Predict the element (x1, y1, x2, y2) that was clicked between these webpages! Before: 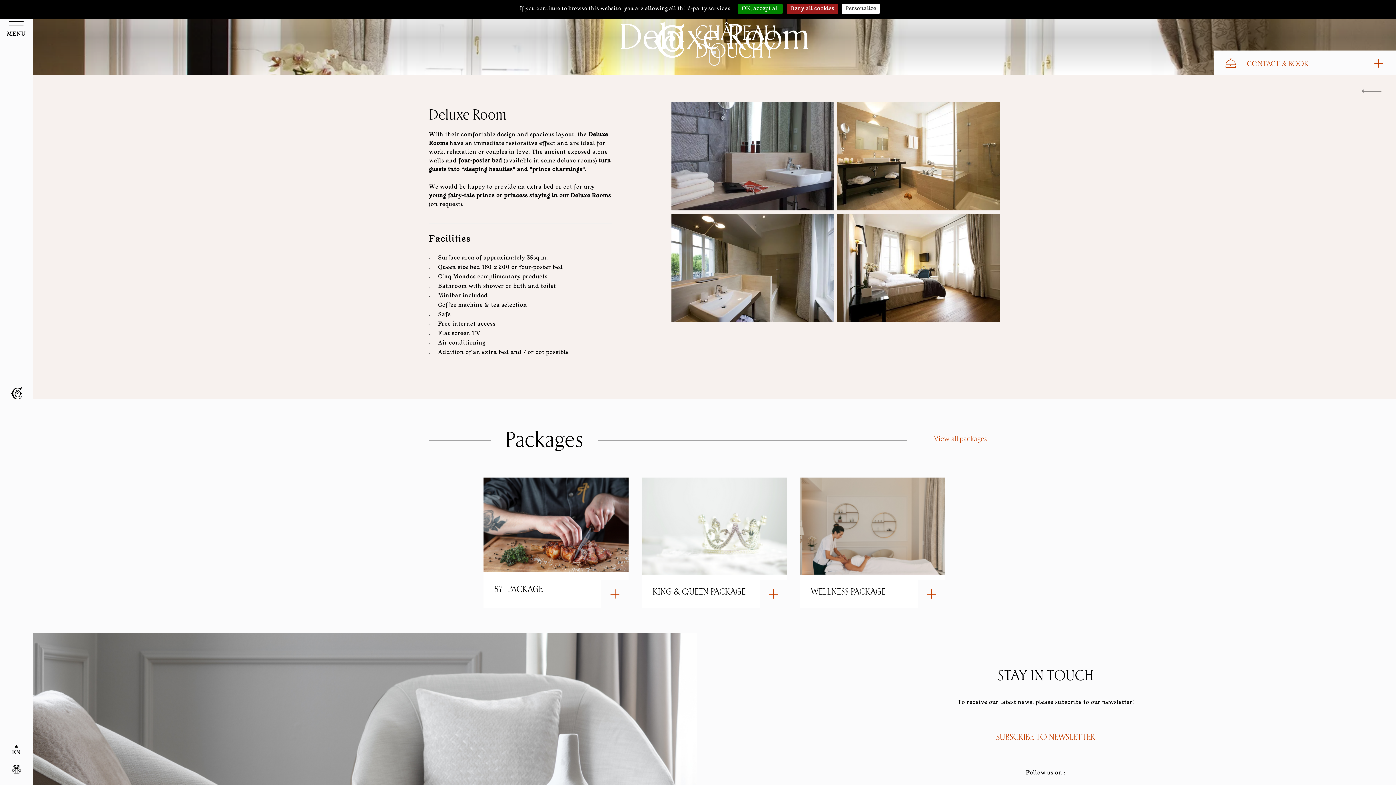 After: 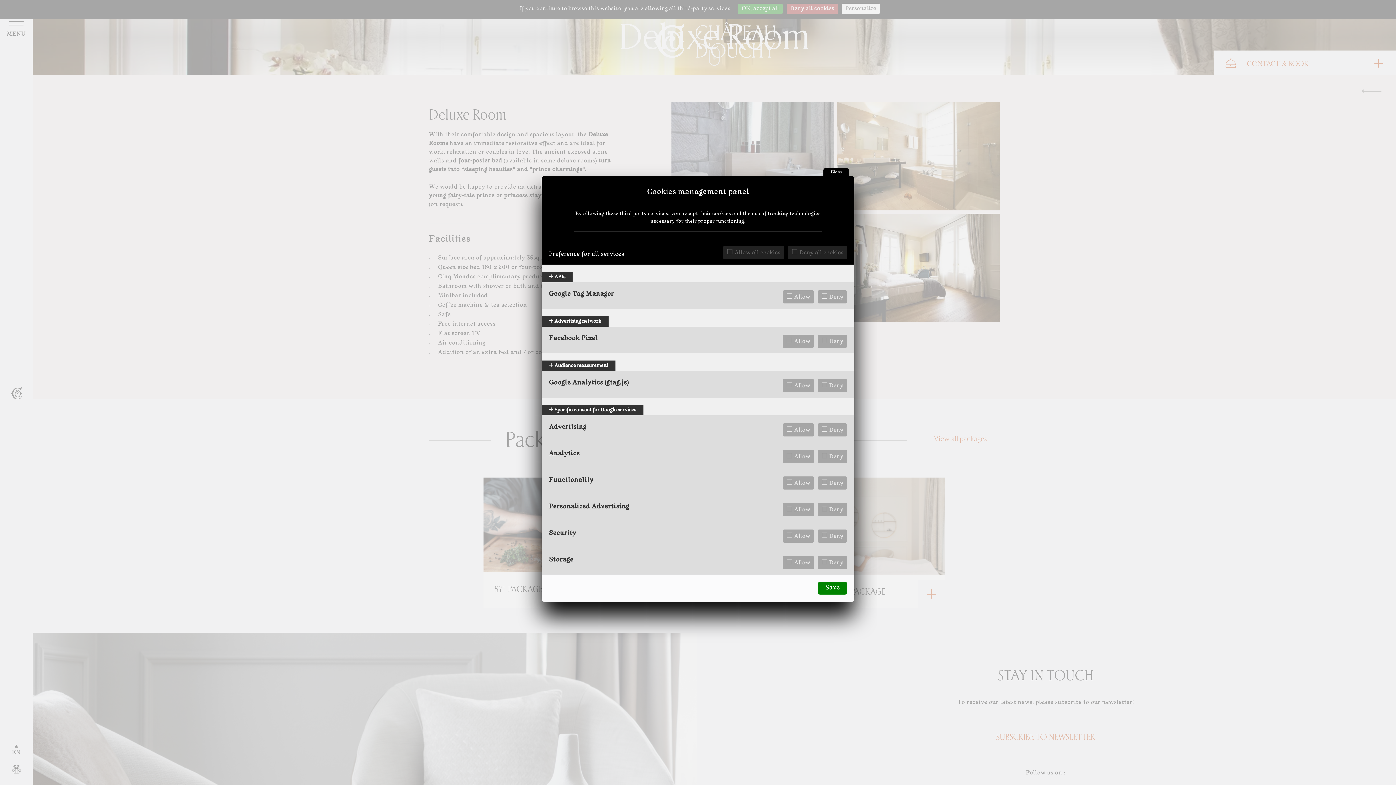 Action: bbox: (841, 3, 880, 14) label: Personalize (modal window)